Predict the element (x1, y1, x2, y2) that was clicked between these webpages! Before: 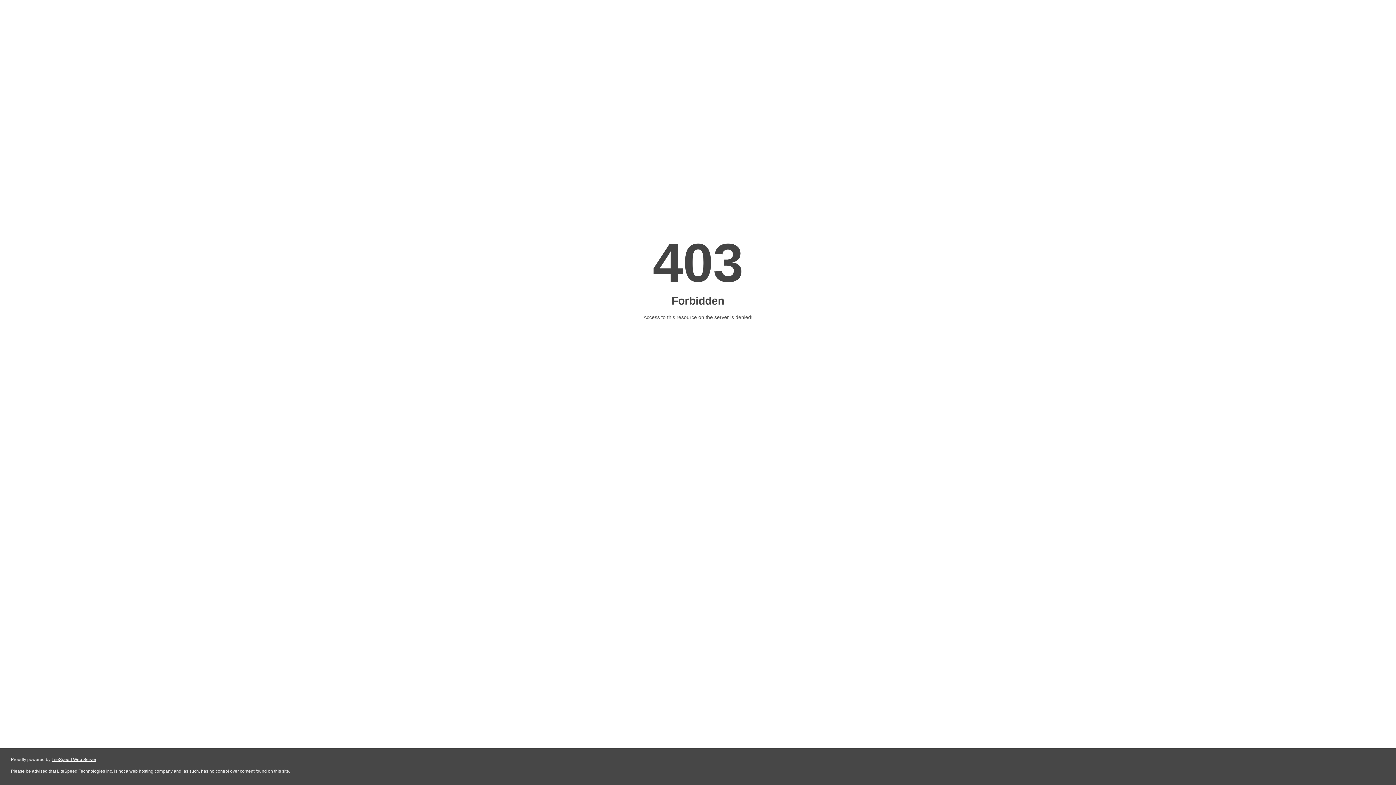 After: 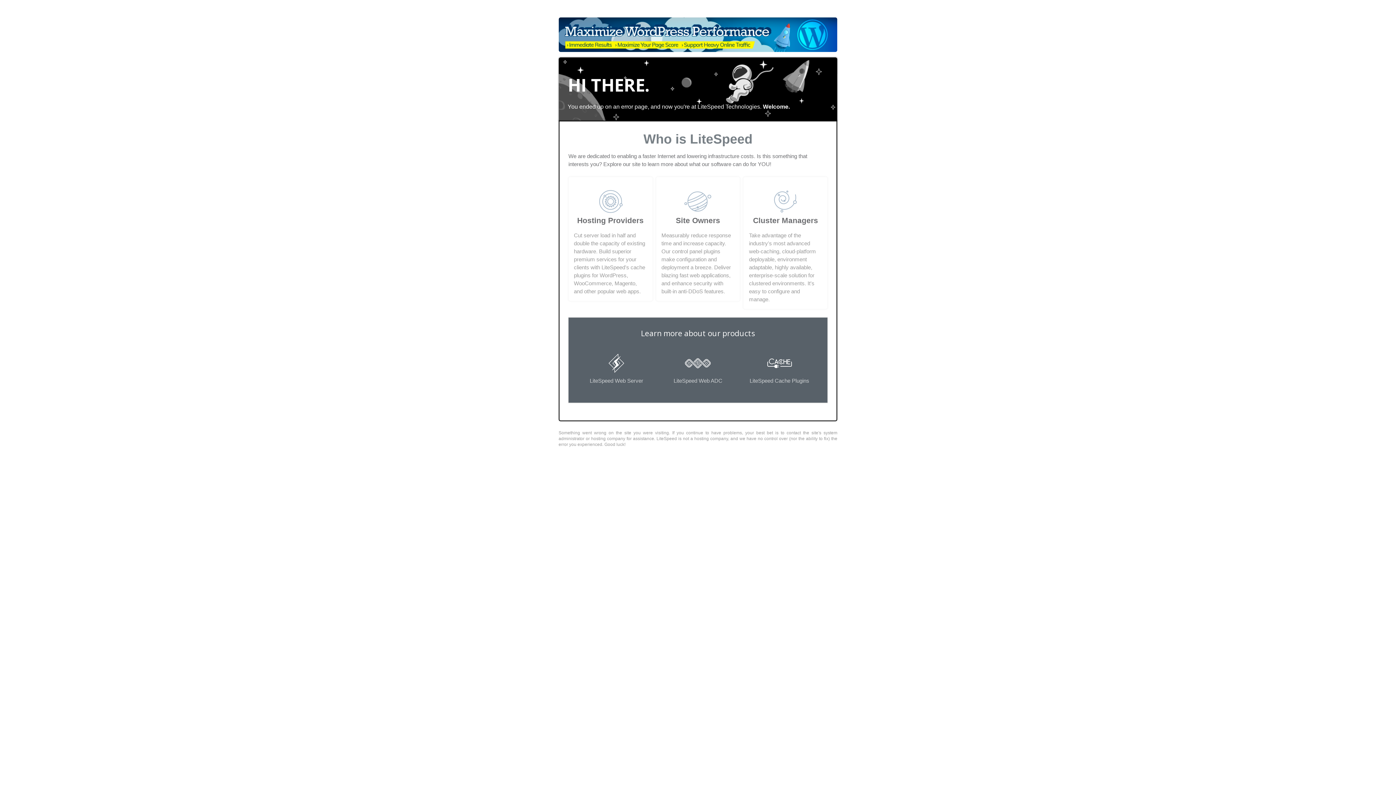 Action: bbox: (51, 757, 96, 762) label: LiteSpeed Web Server